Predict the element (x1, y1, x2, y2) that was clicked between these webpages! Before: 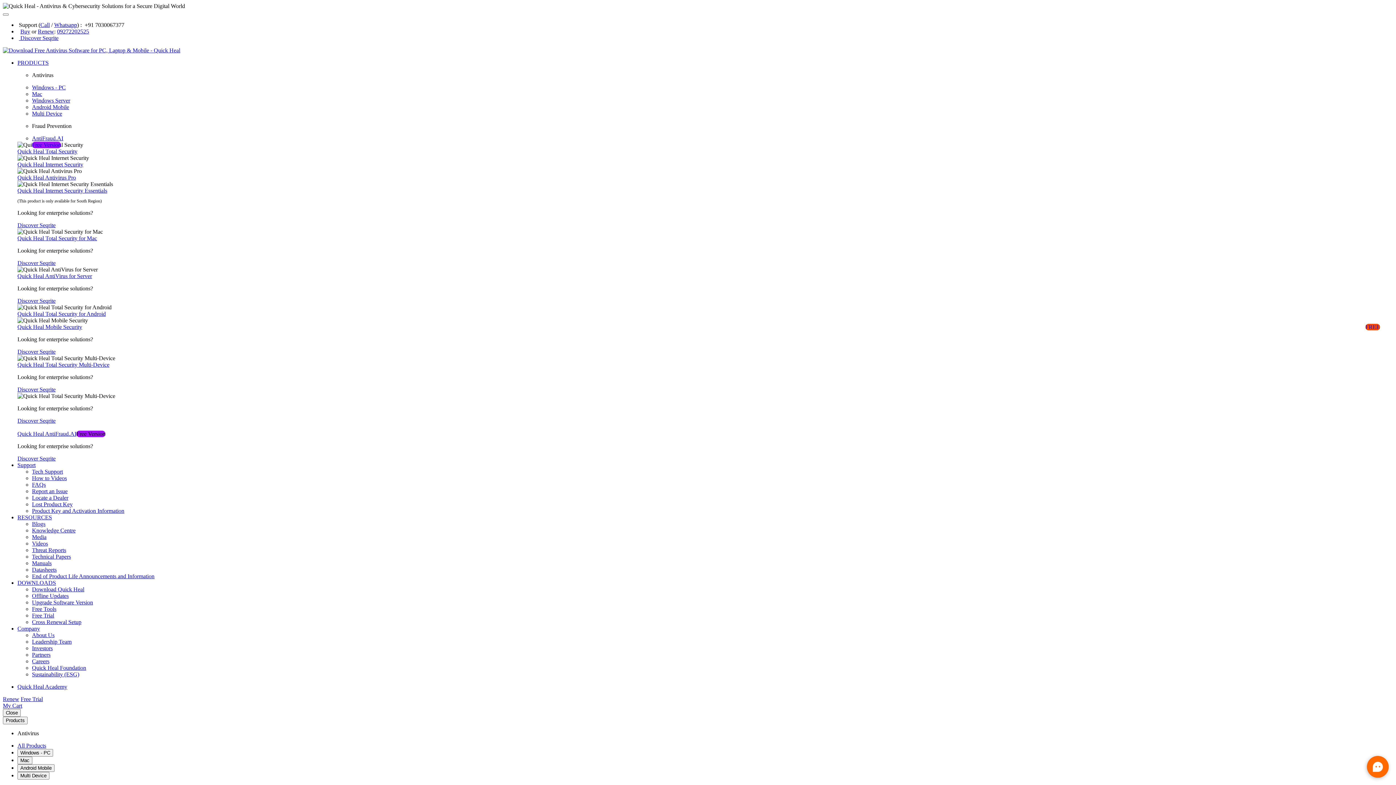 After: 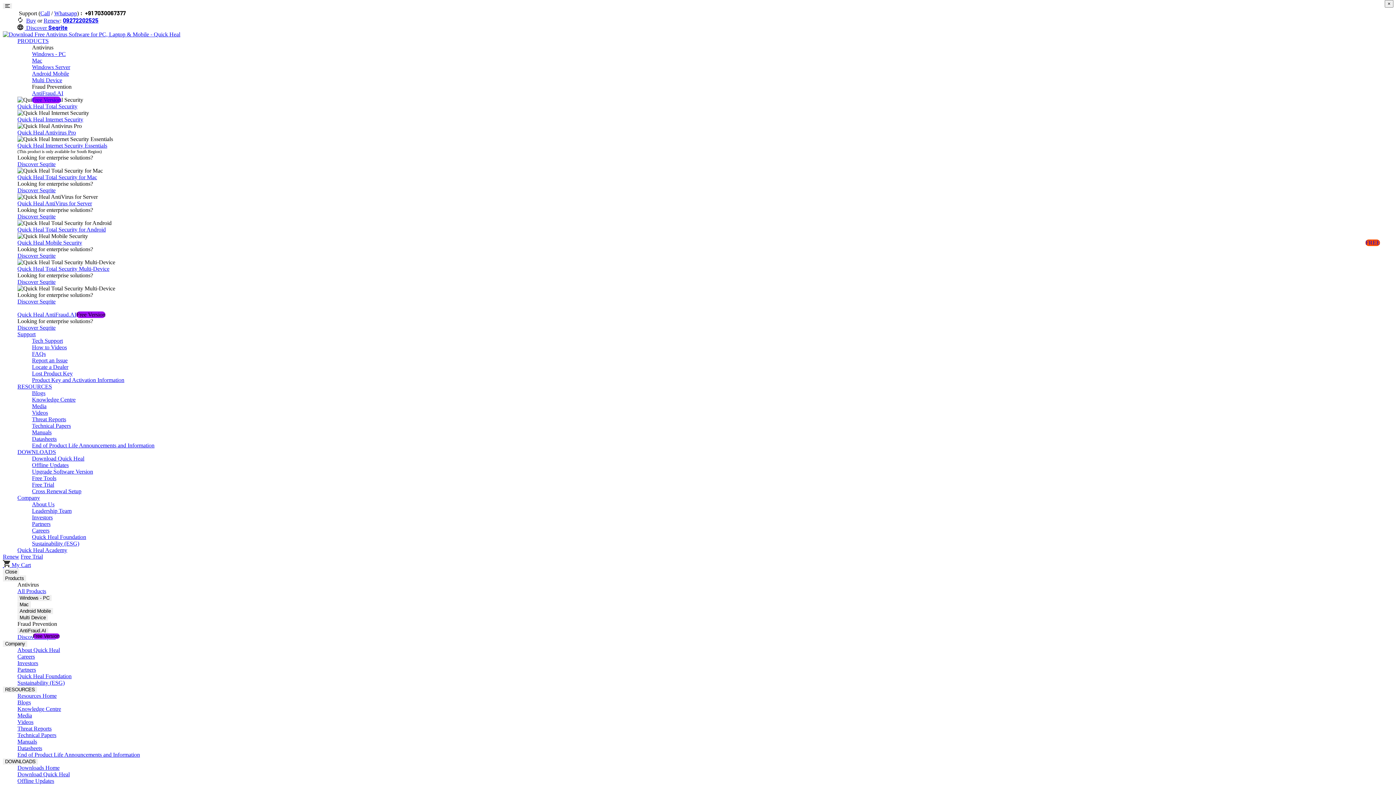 Action: bbox: (17, 174, 76, 180) label: Quick Heal Antivirus Pro